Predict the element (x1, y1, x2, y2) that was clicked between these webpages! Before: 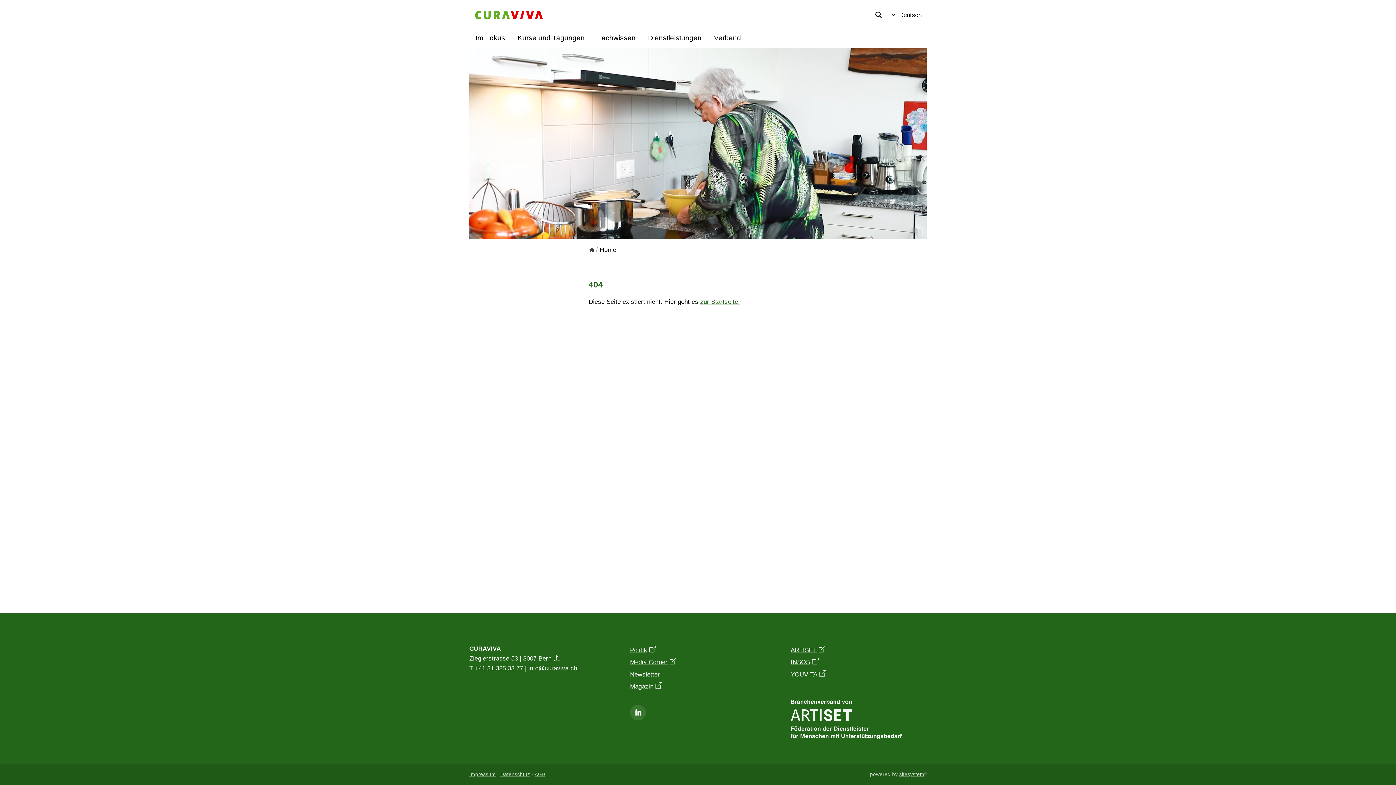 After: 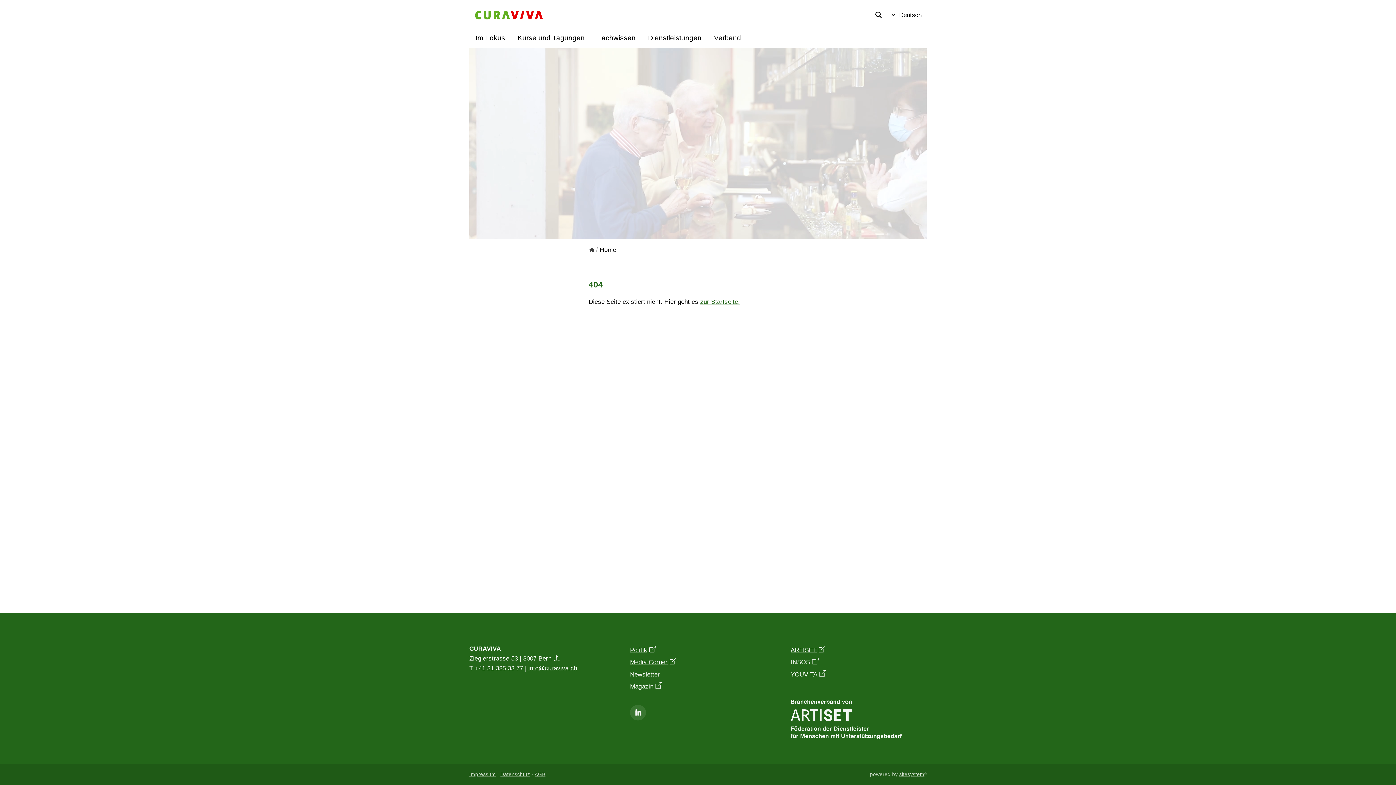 Action: bbox: (790, 656, 926, 668) label: INSOS